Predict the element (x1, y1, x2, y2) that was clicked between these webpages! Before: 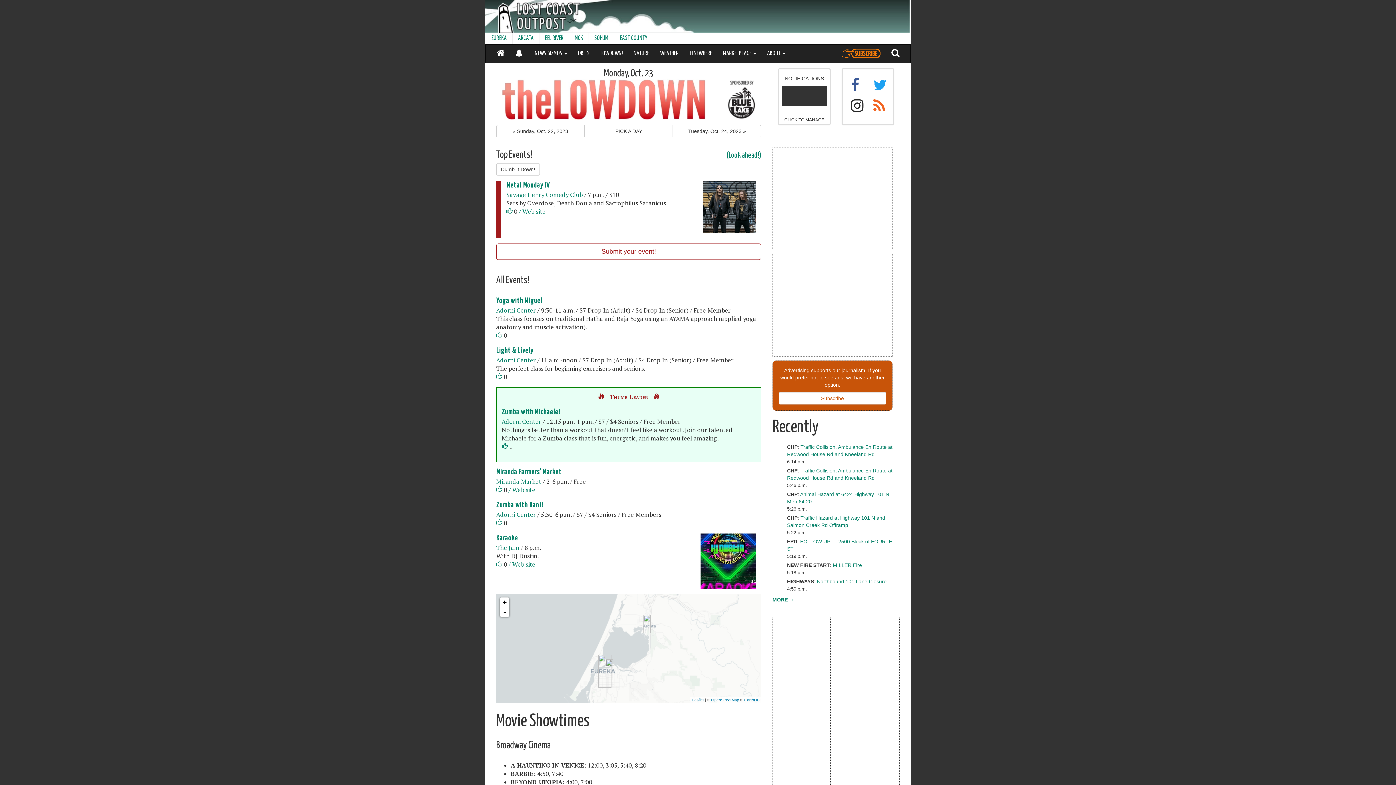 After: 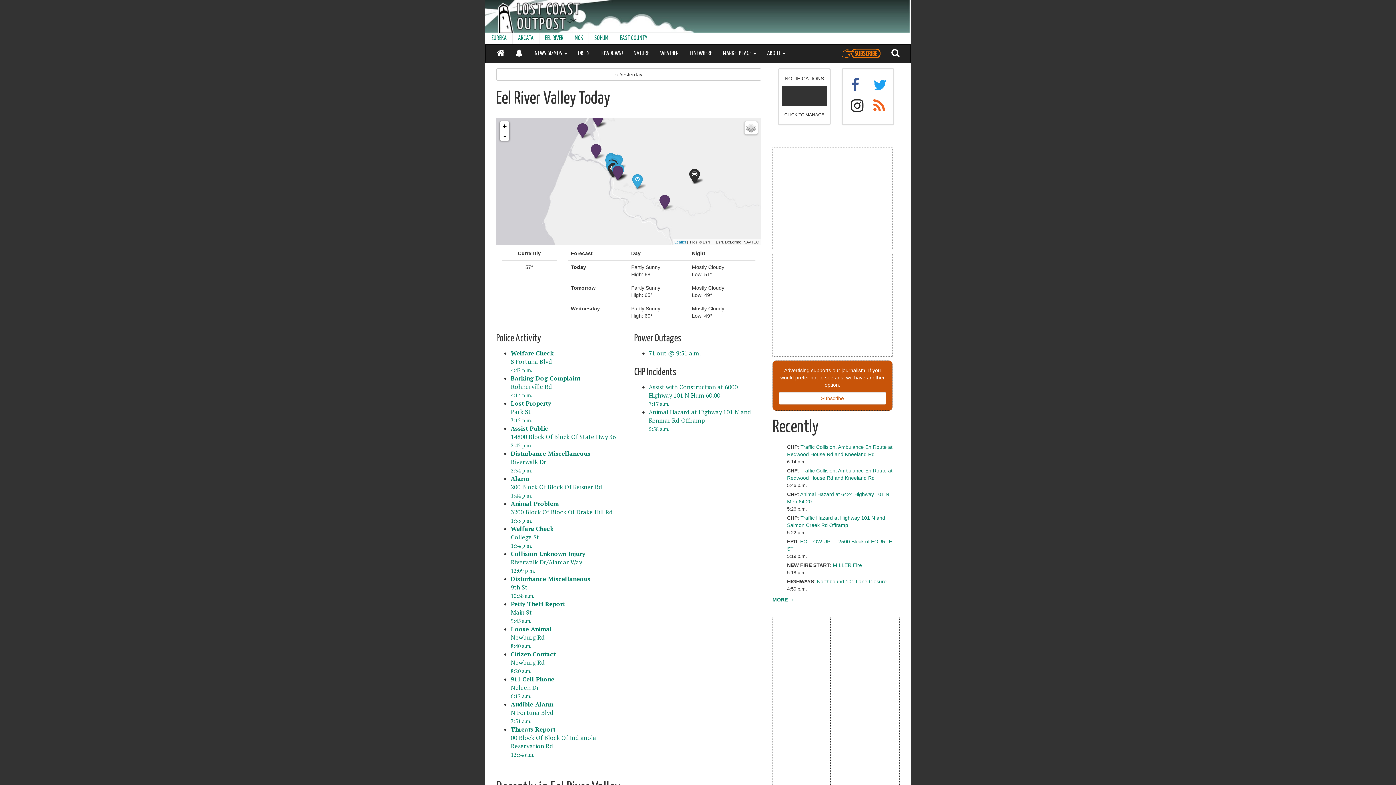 Action: bbox: (539, 33, 569, 44) label: EEL RIVER